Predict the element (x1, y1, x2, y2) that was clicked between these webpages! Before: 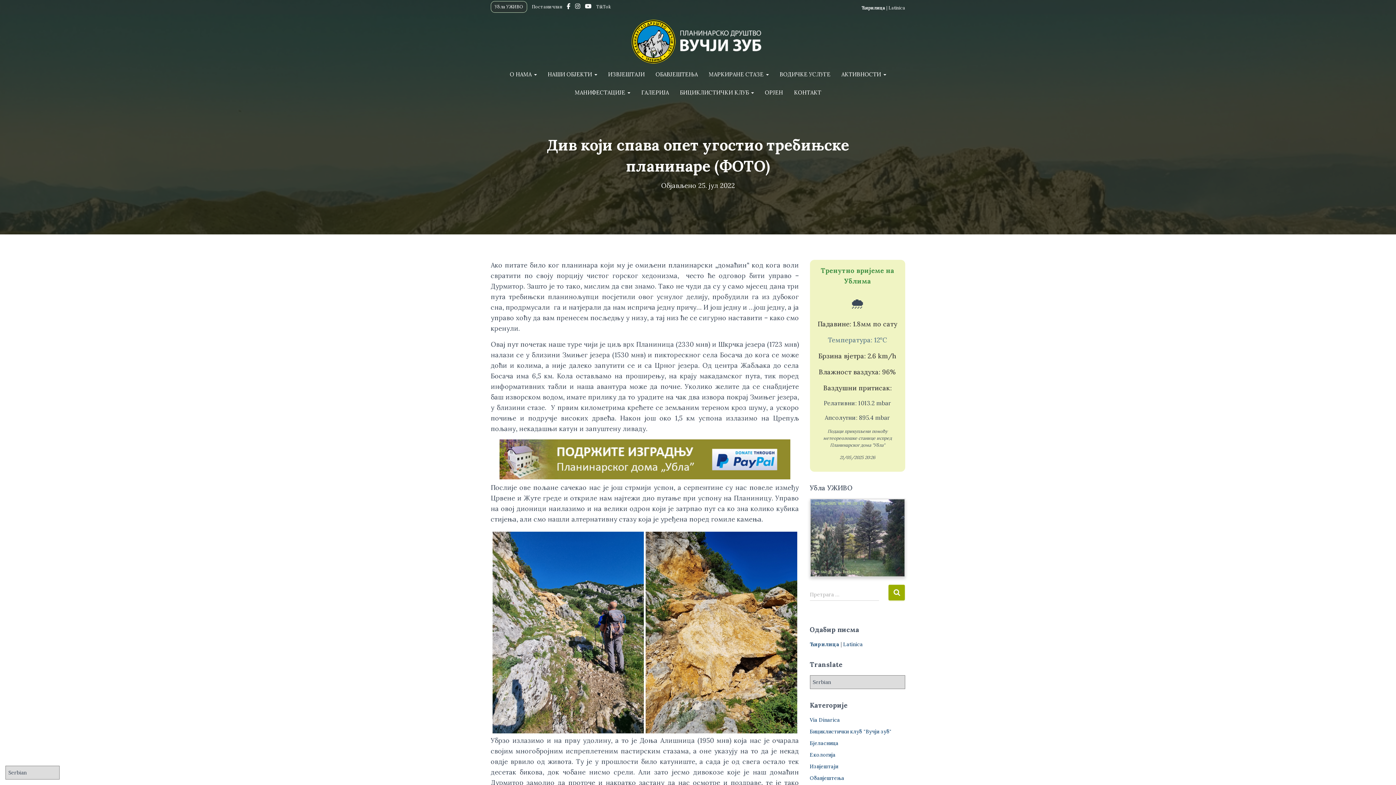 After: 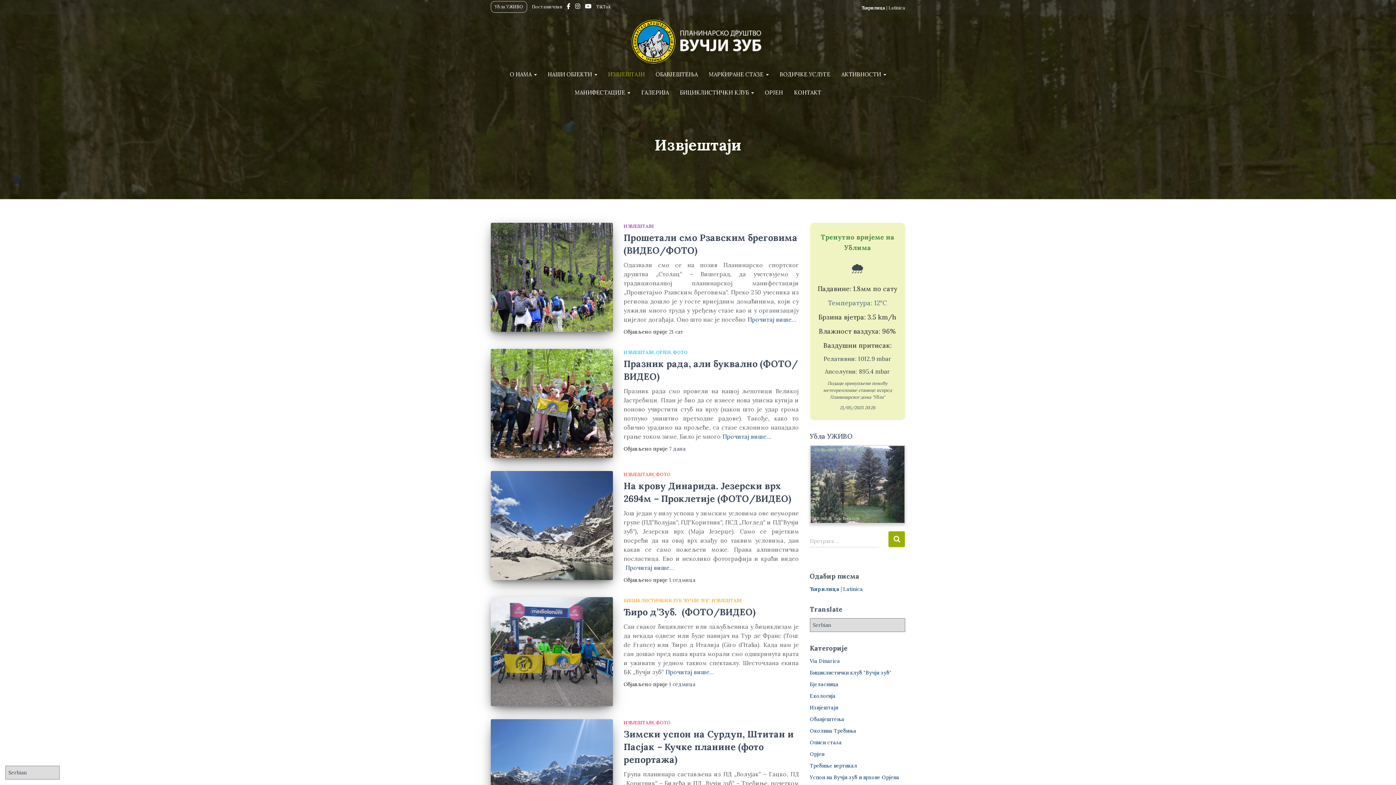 Action: bbox: (810, 763, 838, 770) label: Извјештаји